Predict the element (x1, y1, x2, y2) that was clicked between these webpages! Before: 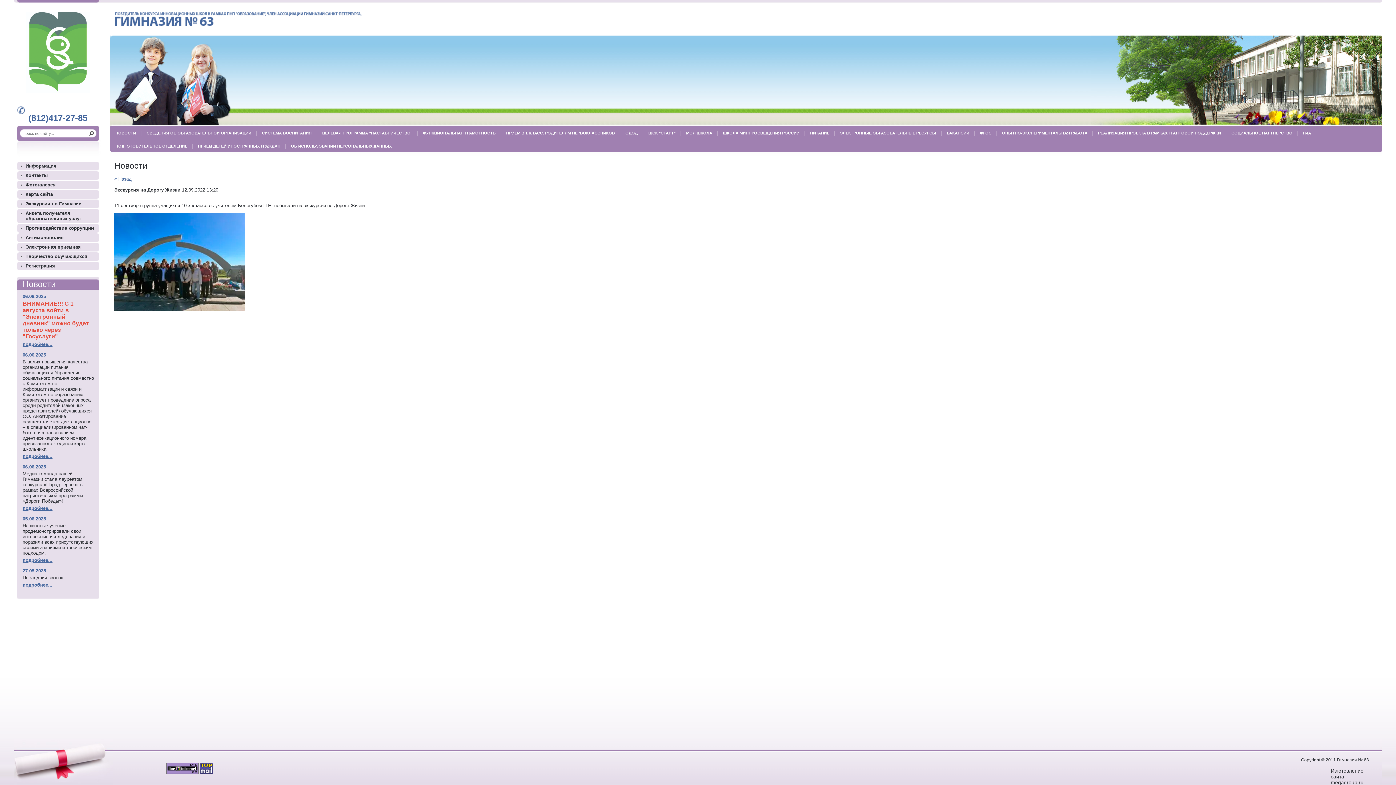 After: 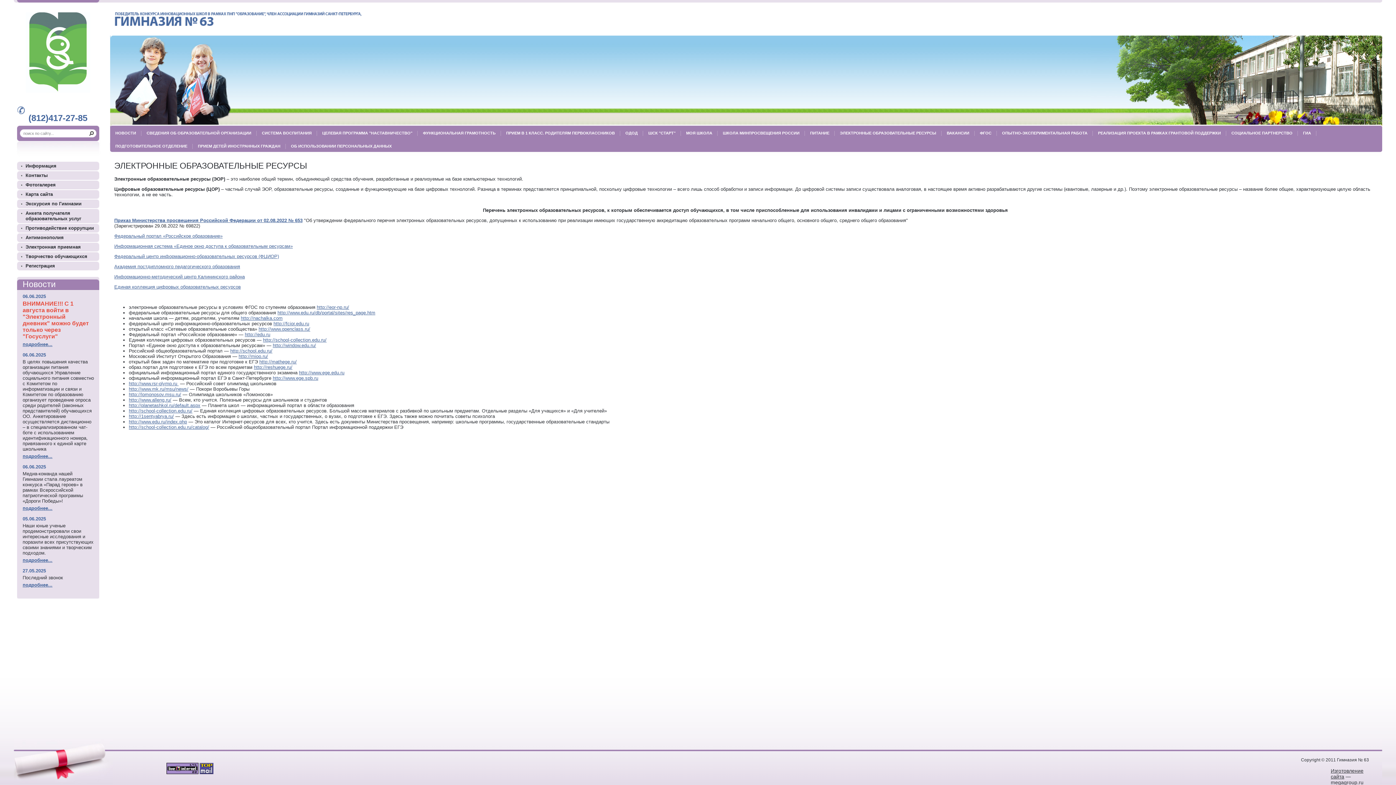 Action: label: ЭЛЕКТРОННЫЕ ОБРАЗОВАТЕЛЬНЫЕ РЕСУРСЫ bbox: (835, 125, 941, 138)